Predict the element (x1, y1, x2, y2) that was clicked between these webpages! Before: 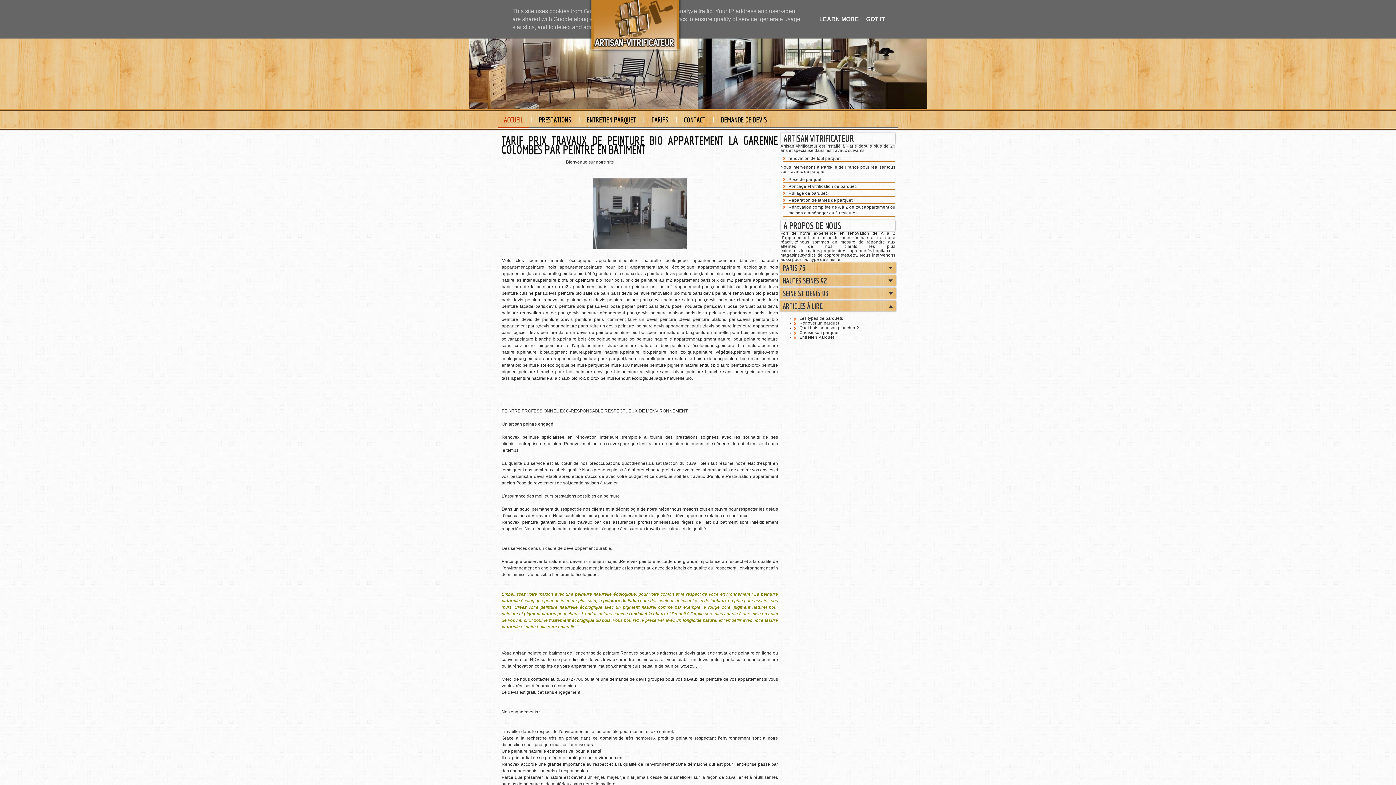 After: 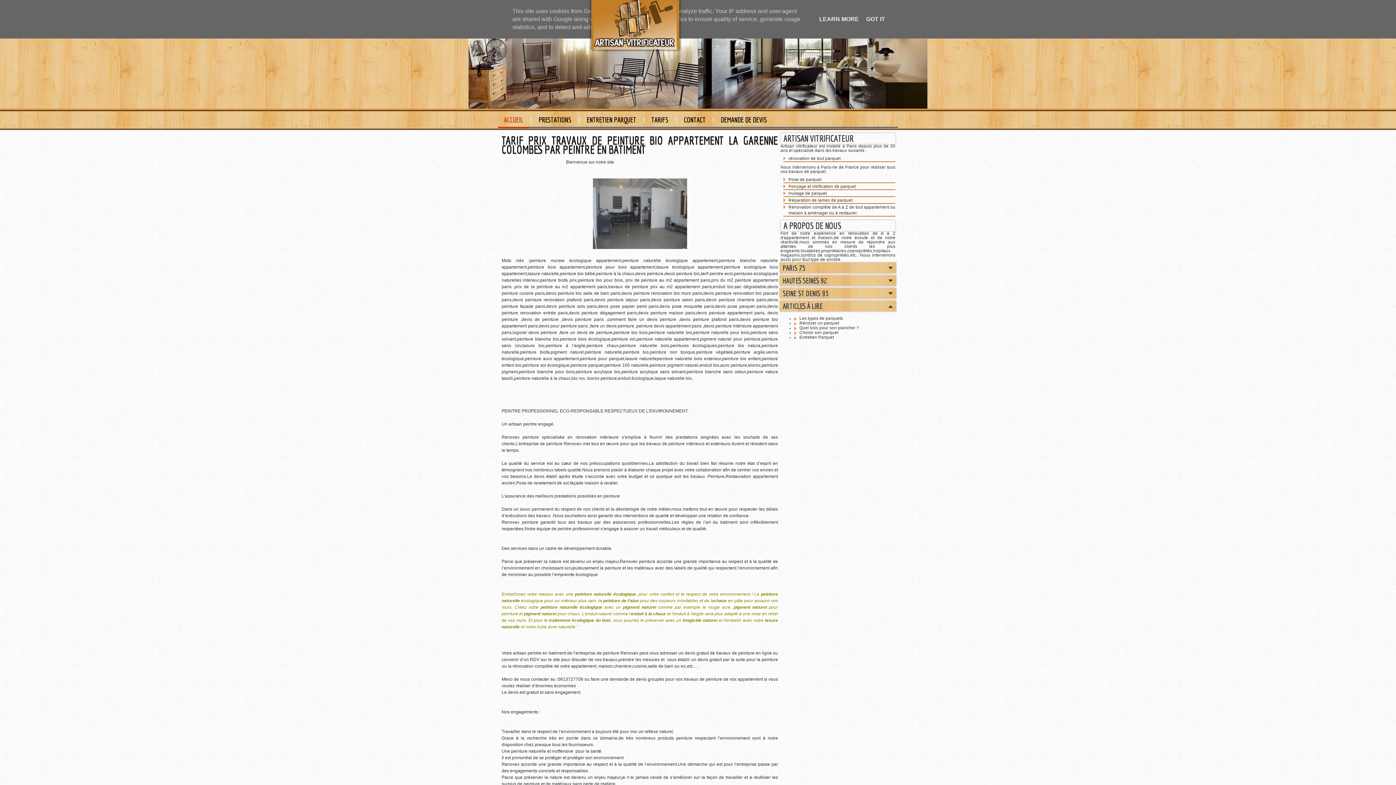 Action: bbox: (501, 133, 778, 156) label: TARIF PRIX TRAVAUX DE PEINTURE BIO APPARTEMENT LA GARENNE COLOMBES PAR PEINTRE EN BATIMENT